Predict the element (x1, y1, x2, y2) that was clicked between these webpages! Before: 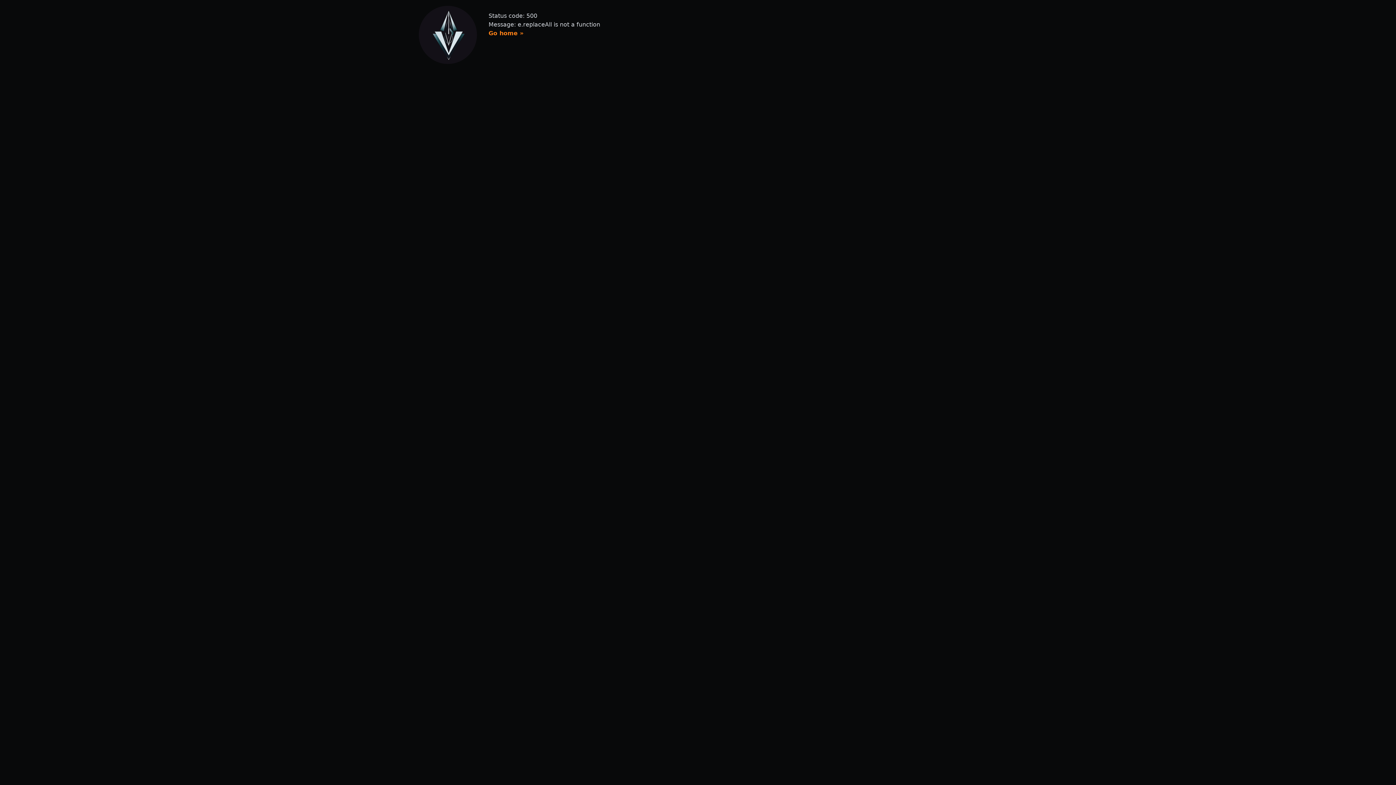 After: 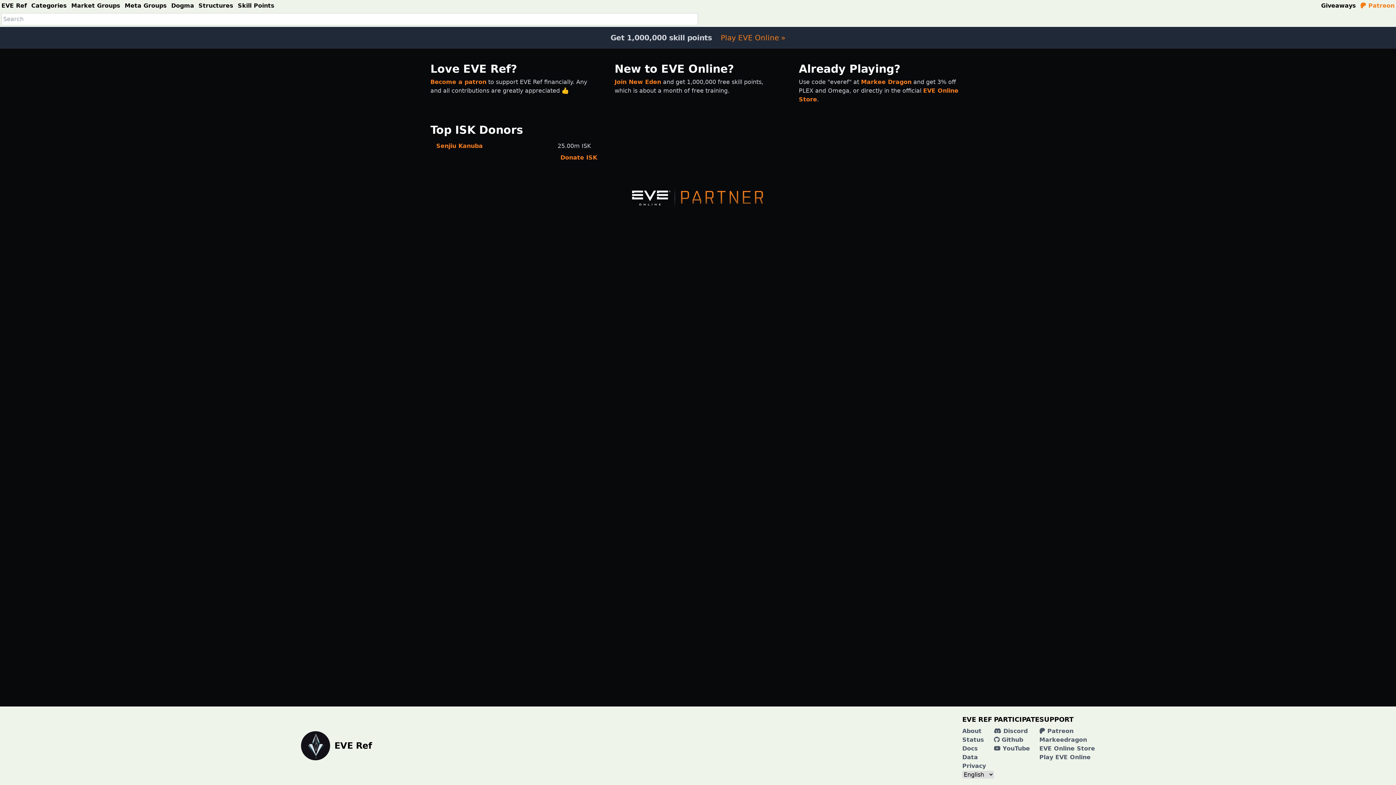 Action: bbox: (488, 29, 523, 36) label: Go home »